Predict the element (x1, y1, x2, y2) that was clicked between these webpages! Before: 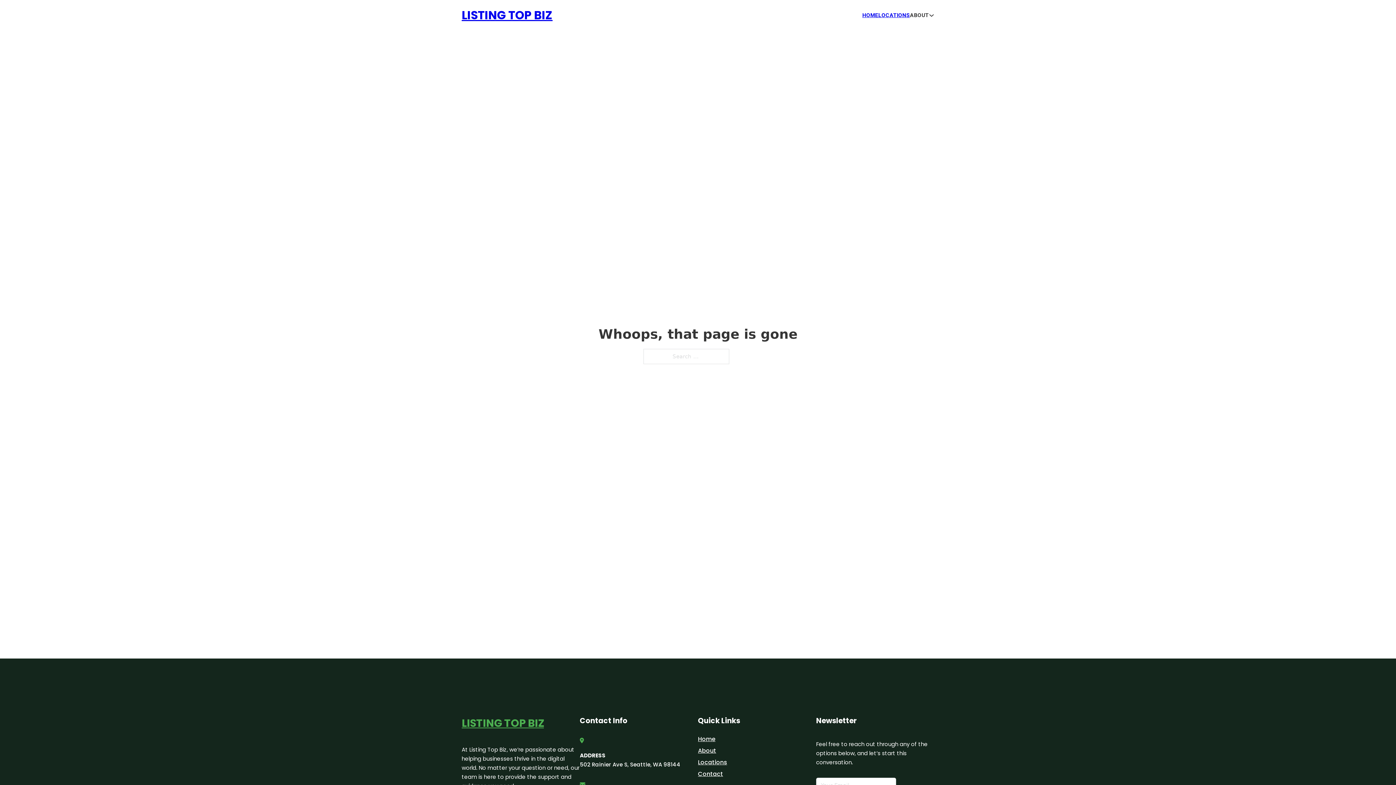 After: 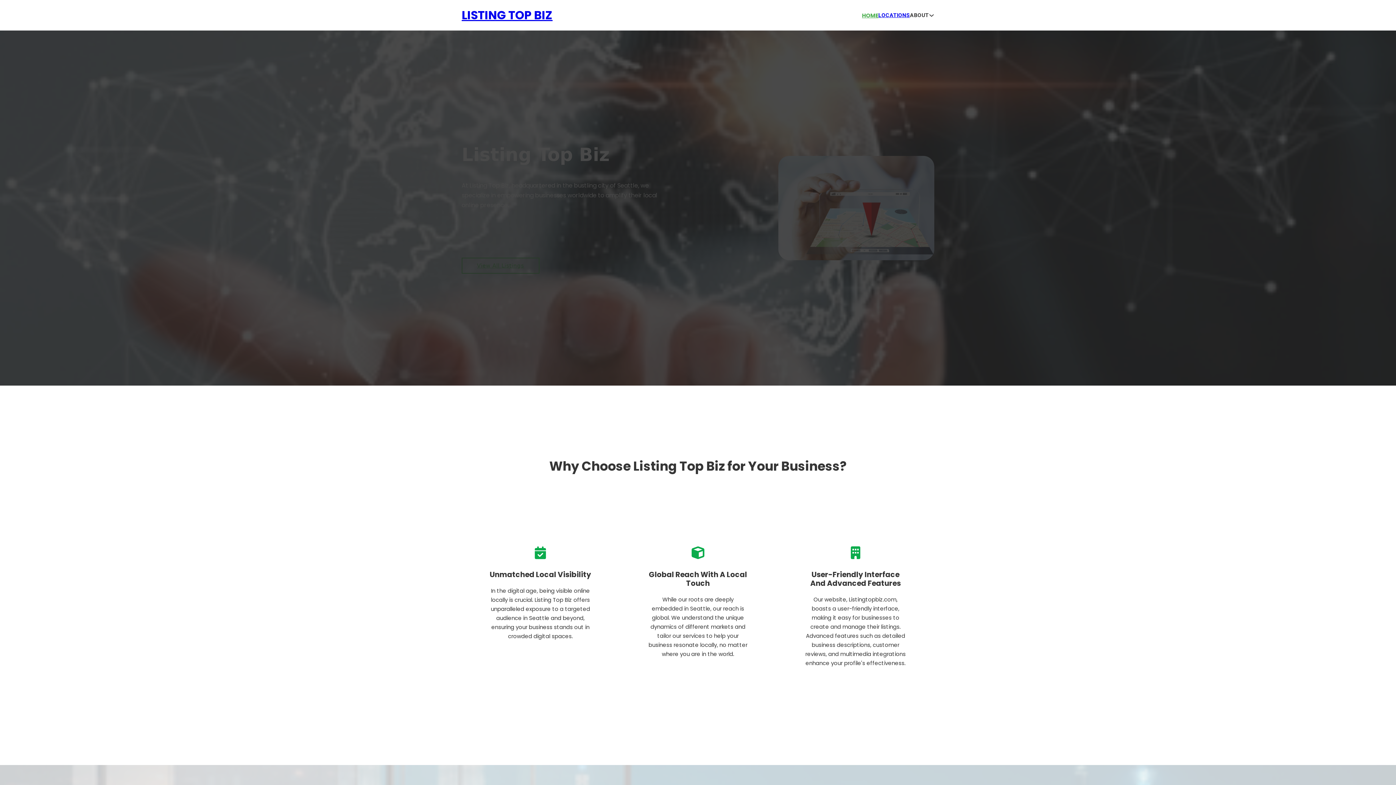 Action: label: Home bbox: (698, 734, 715, 744)